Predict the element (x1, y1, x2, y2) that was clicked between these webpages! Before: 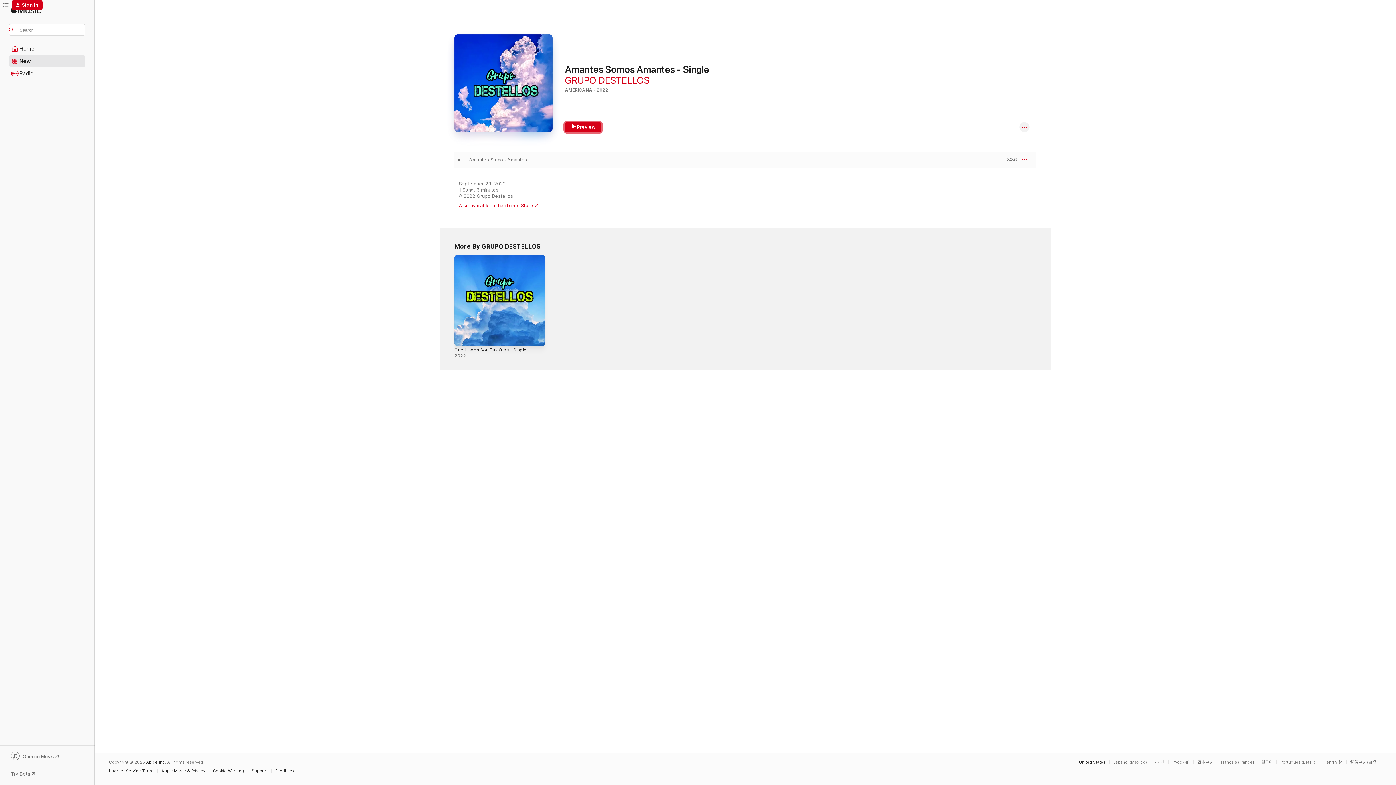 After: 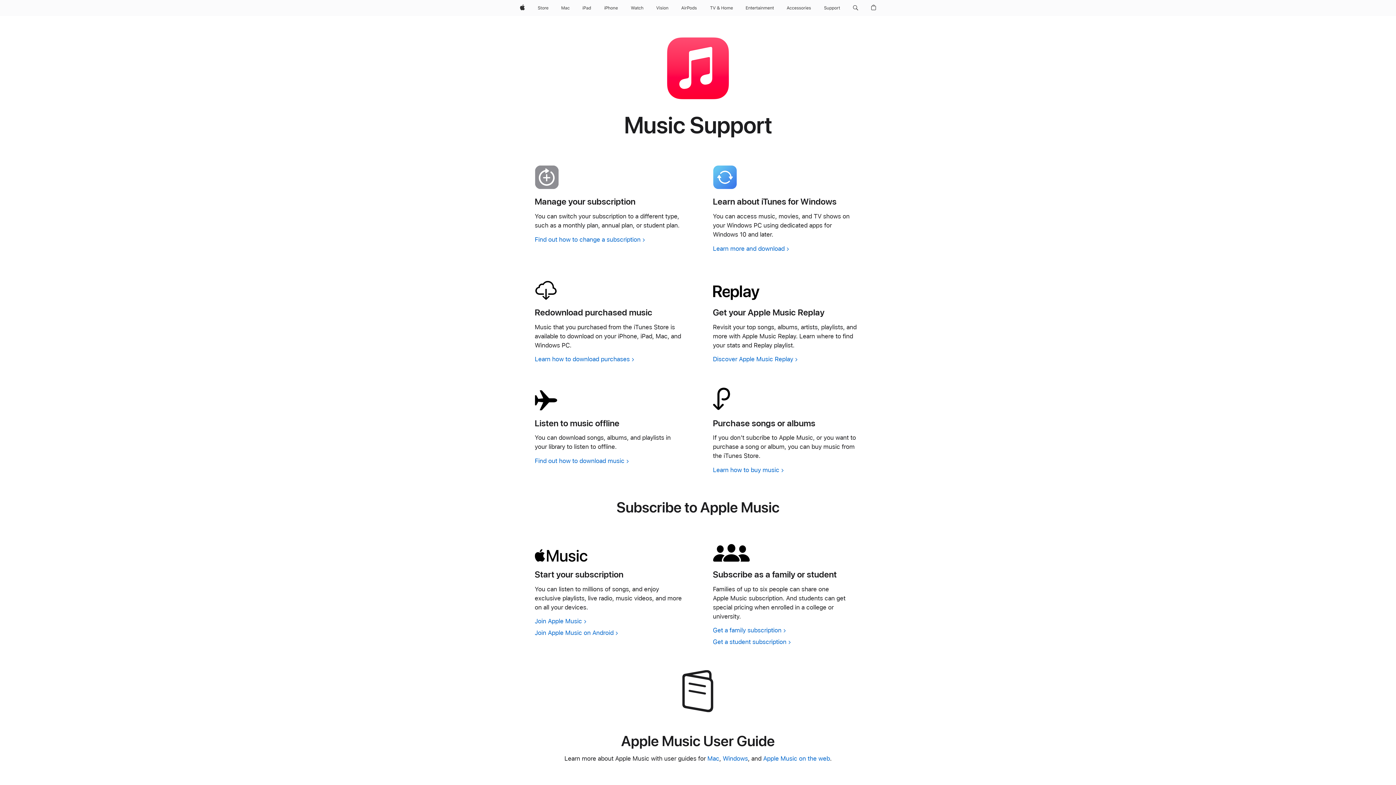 Action: bbox: (251, 769, 271, 773) label: Support